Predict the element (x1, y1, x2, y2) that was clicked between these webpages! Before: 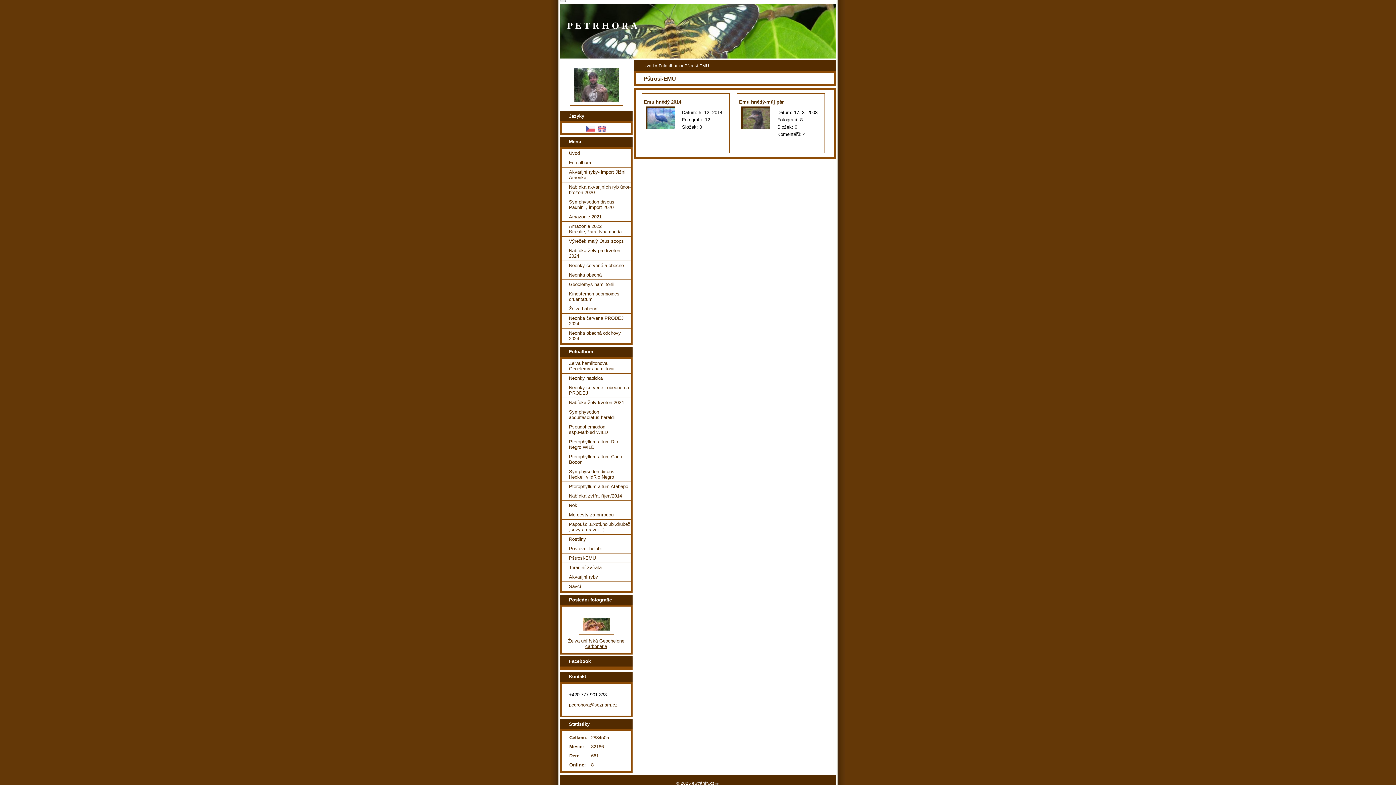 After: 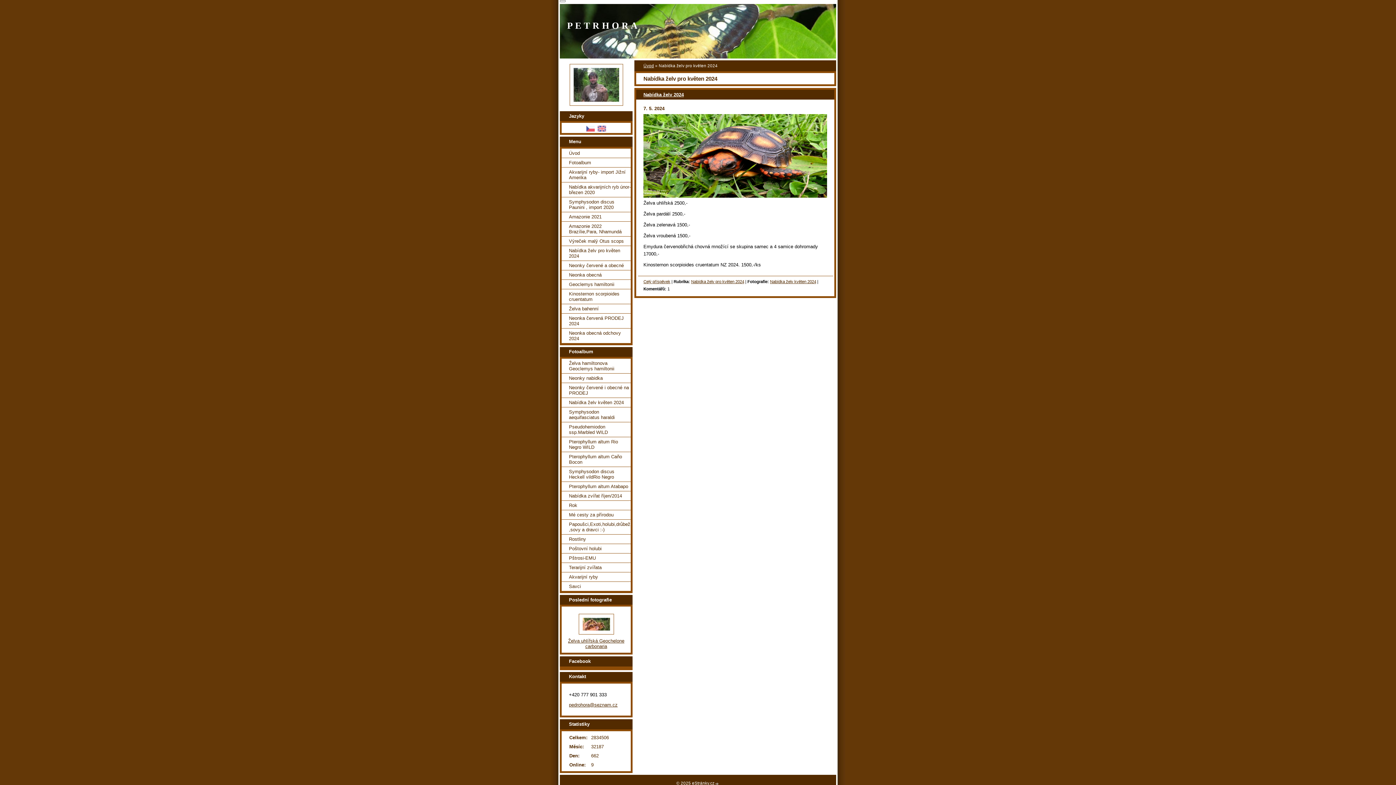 Action: label: Nabídka želv pro květen 2024 bbox: (561, 246, 630, 260)